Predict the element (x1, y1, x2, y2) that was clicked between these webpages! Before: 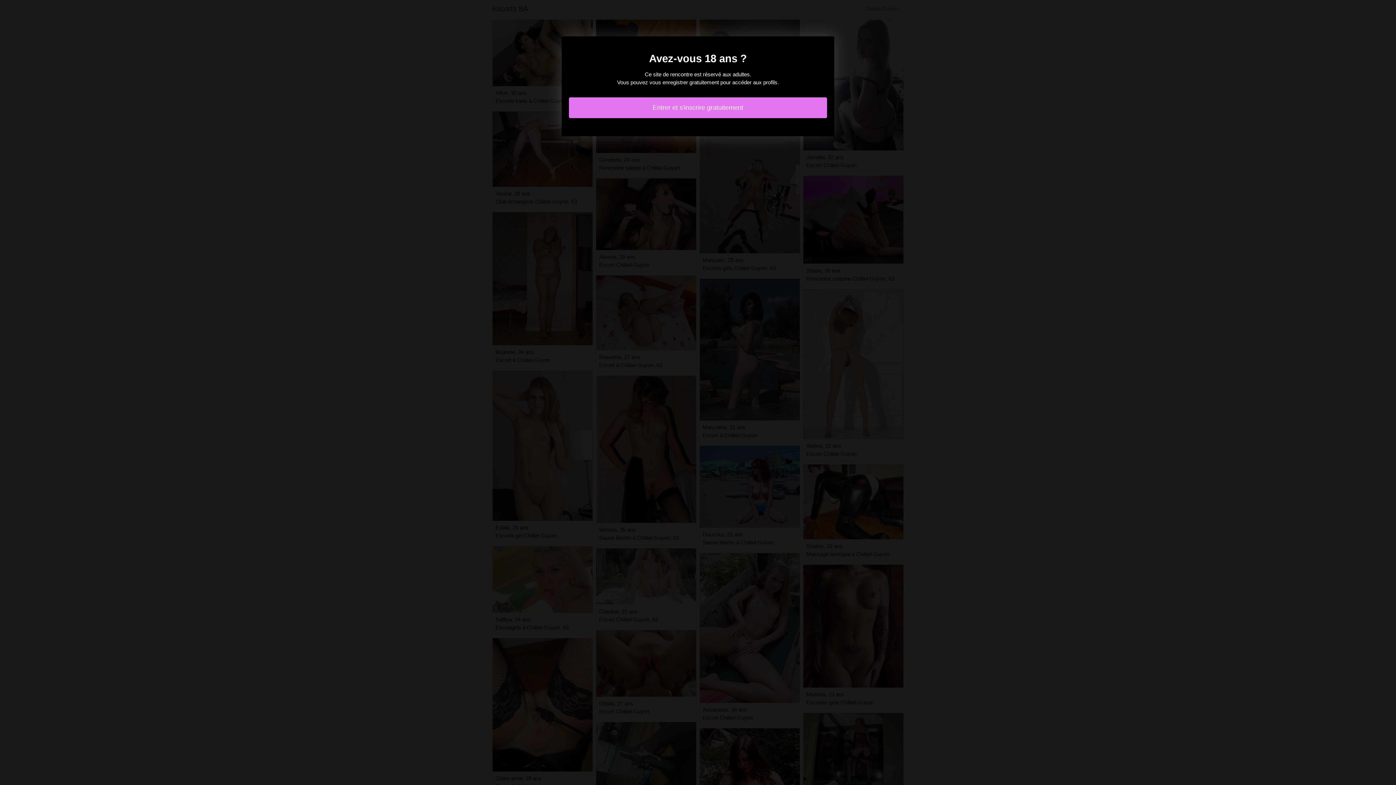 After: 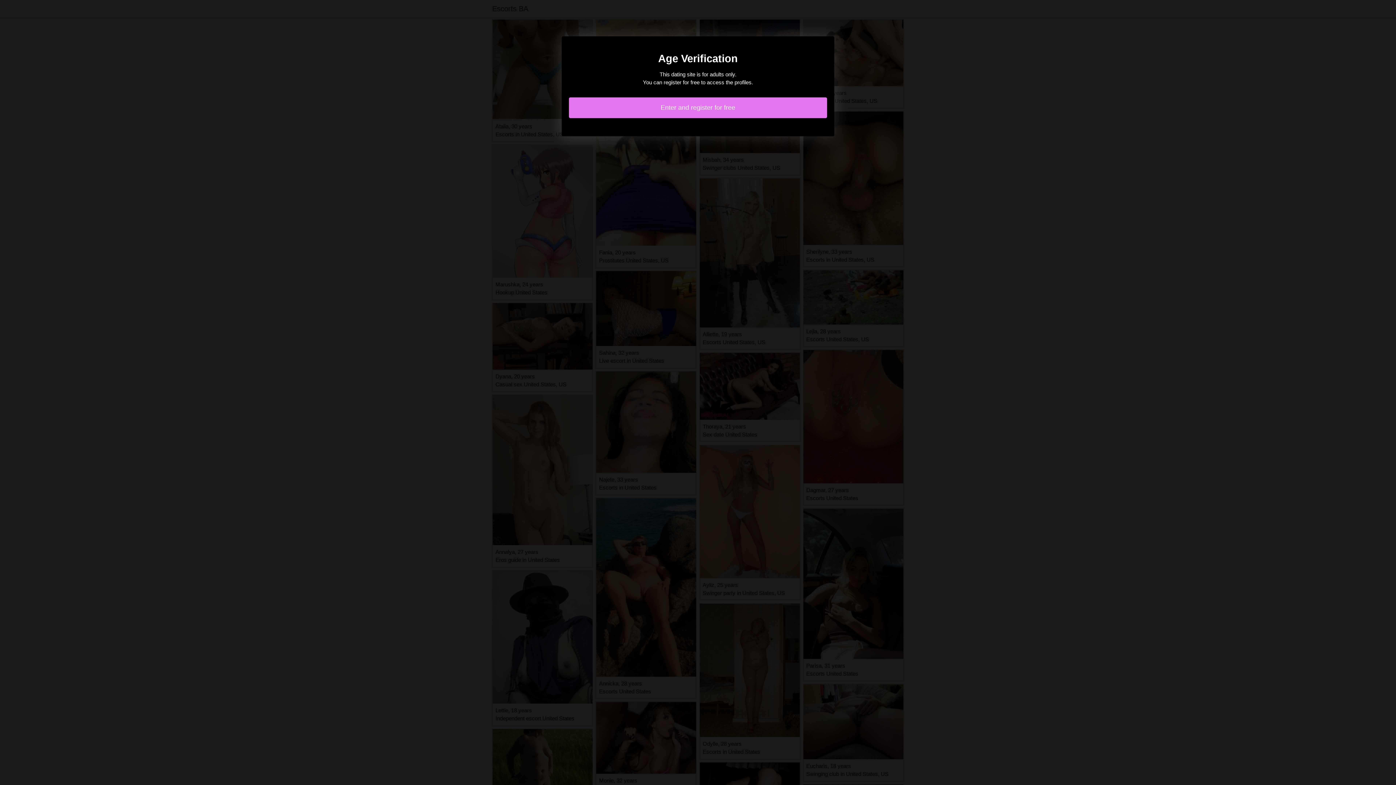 Action: label: Entrer et s'inscrire gratuitement bbox: (569, 97, 827, 118)